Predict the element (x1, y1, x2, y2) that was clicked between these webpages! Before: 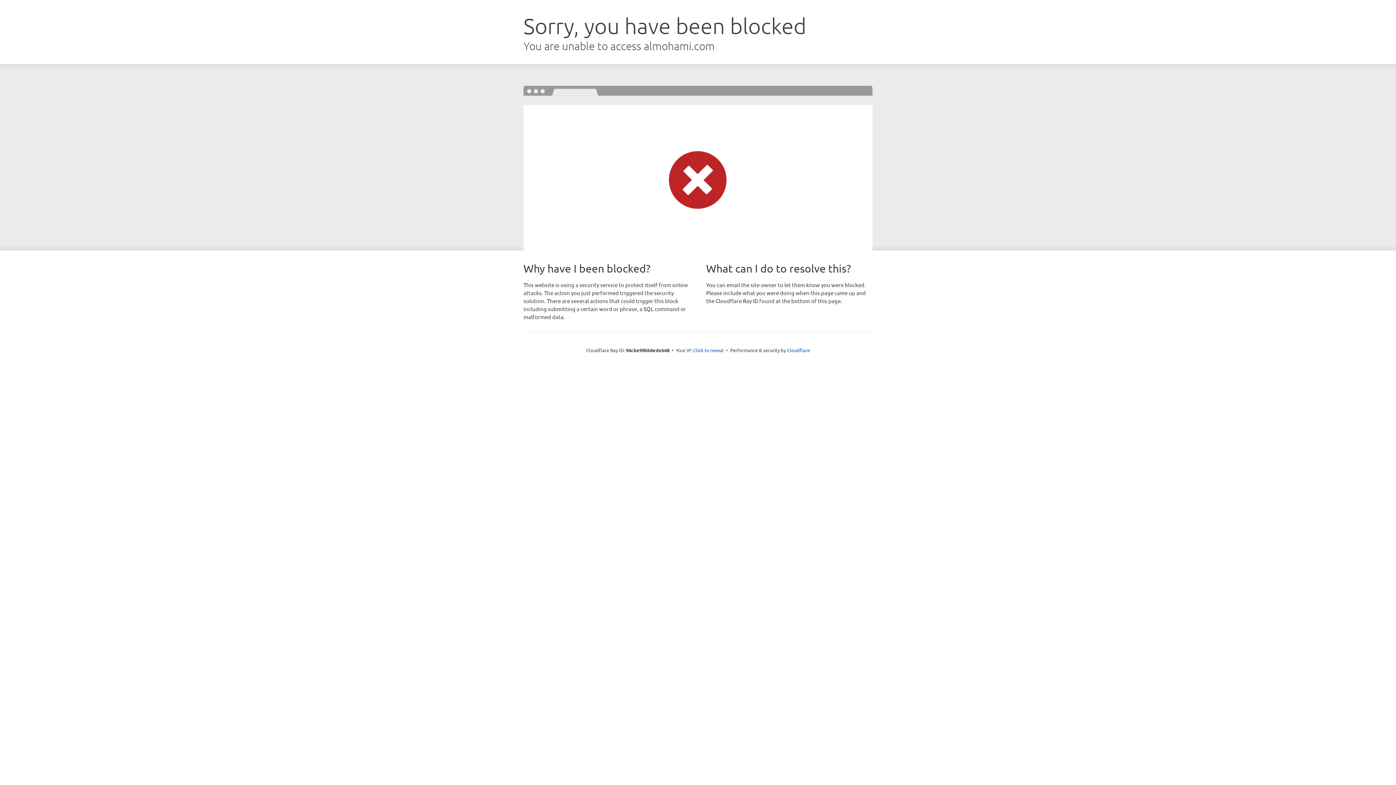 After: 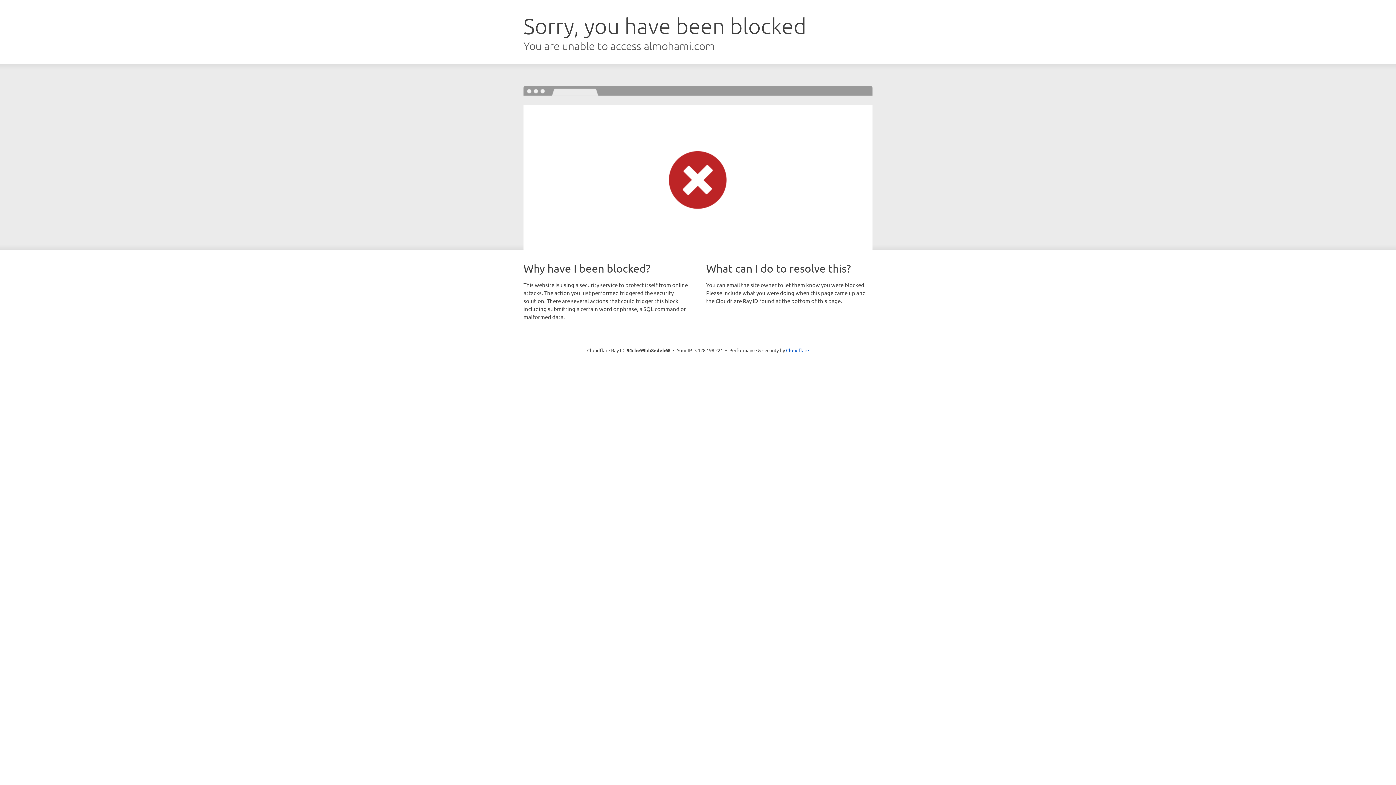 Action: bbox: (693, 346, 724, 353) label: Click to reveal